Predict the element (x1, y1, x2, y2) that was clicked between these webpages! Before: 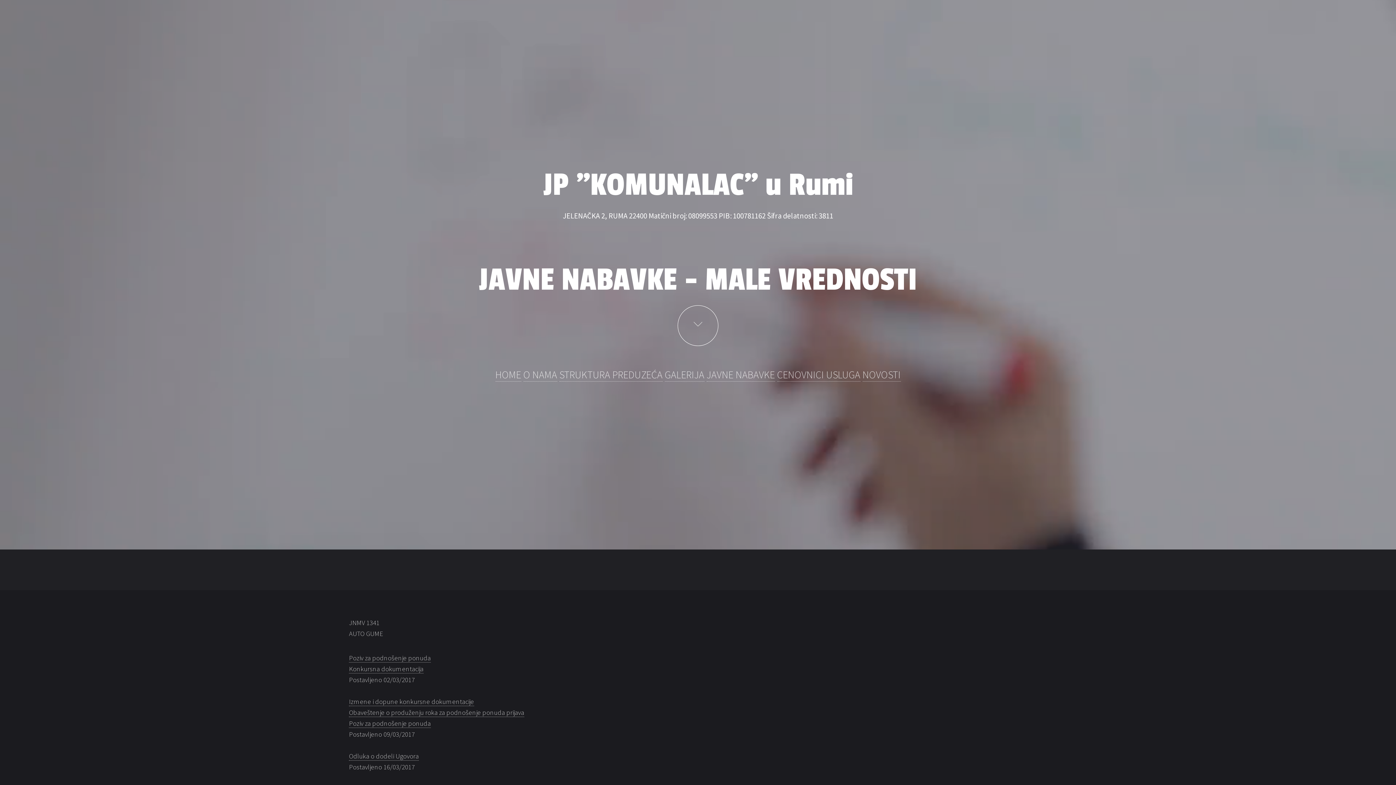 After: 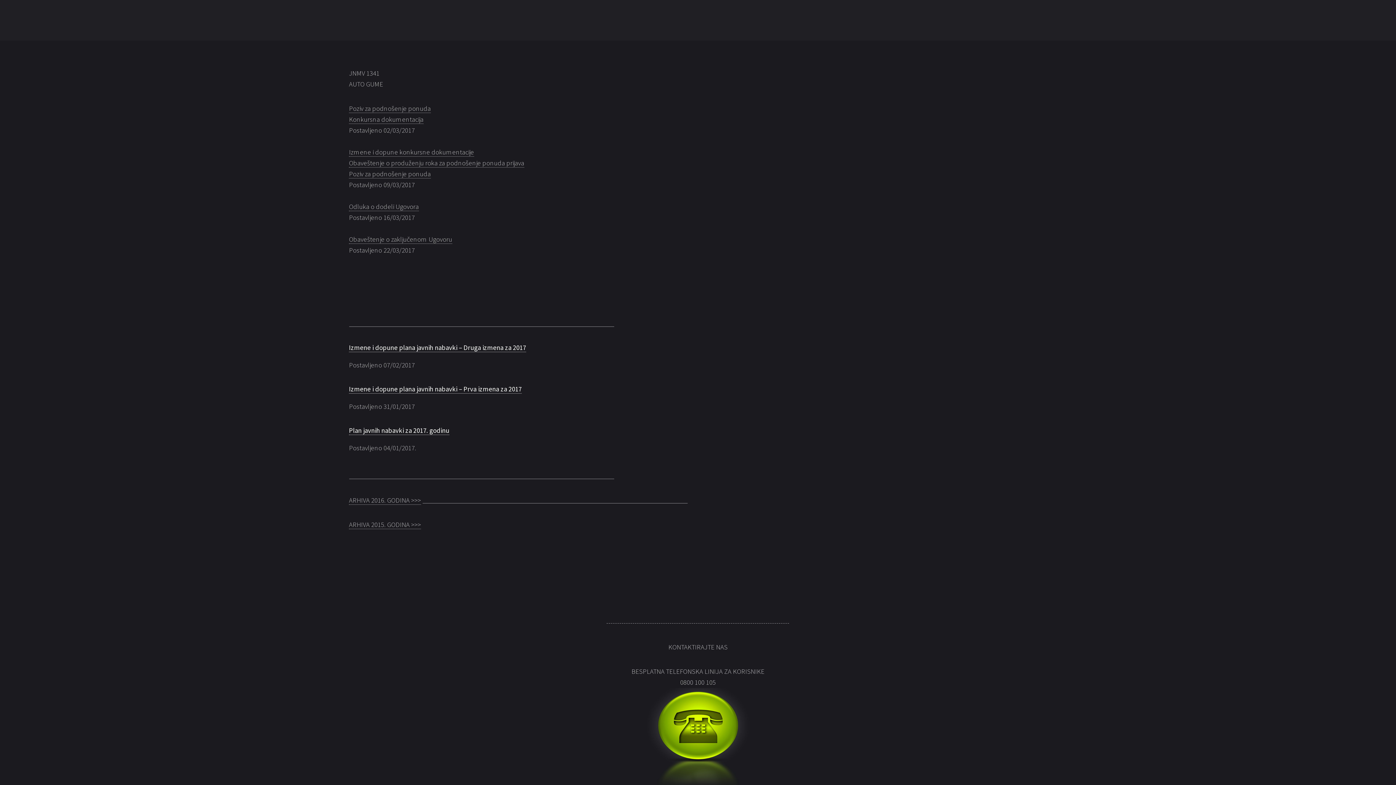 Action: label: Learn More bbox: (677, 305, 718, 346)